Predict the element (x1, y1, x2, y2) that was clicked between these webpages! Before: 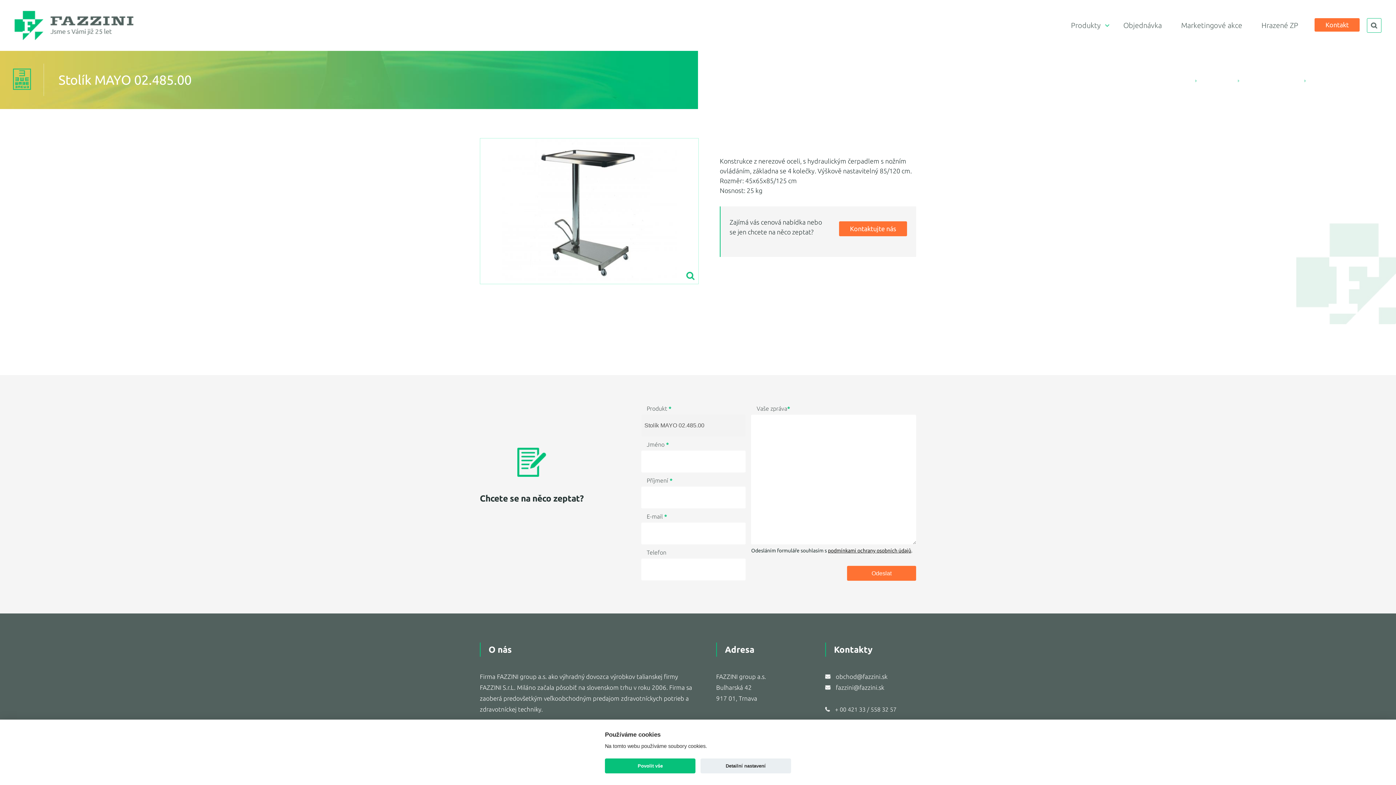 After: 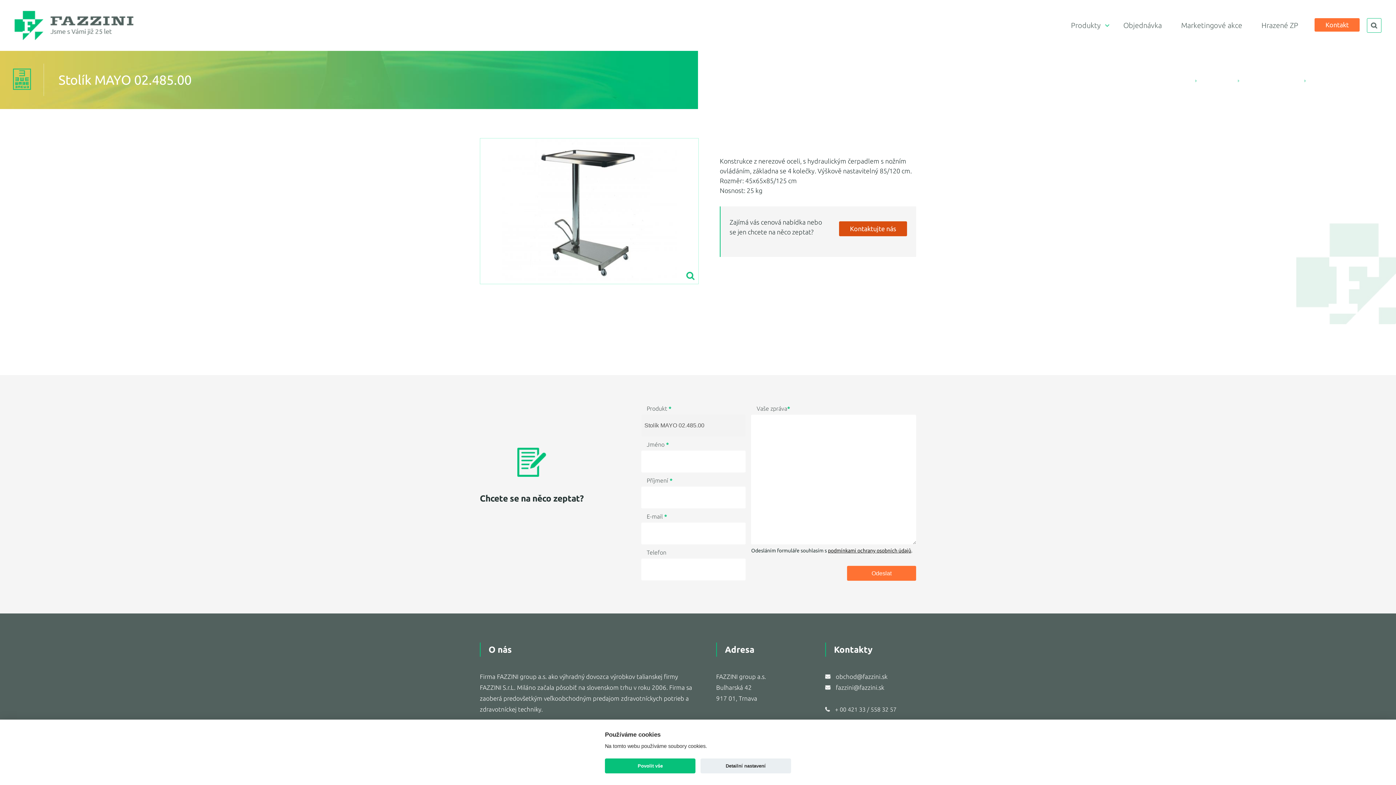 Action: label: Kontaktujte nás bbox: (839, 221, 907, 236)